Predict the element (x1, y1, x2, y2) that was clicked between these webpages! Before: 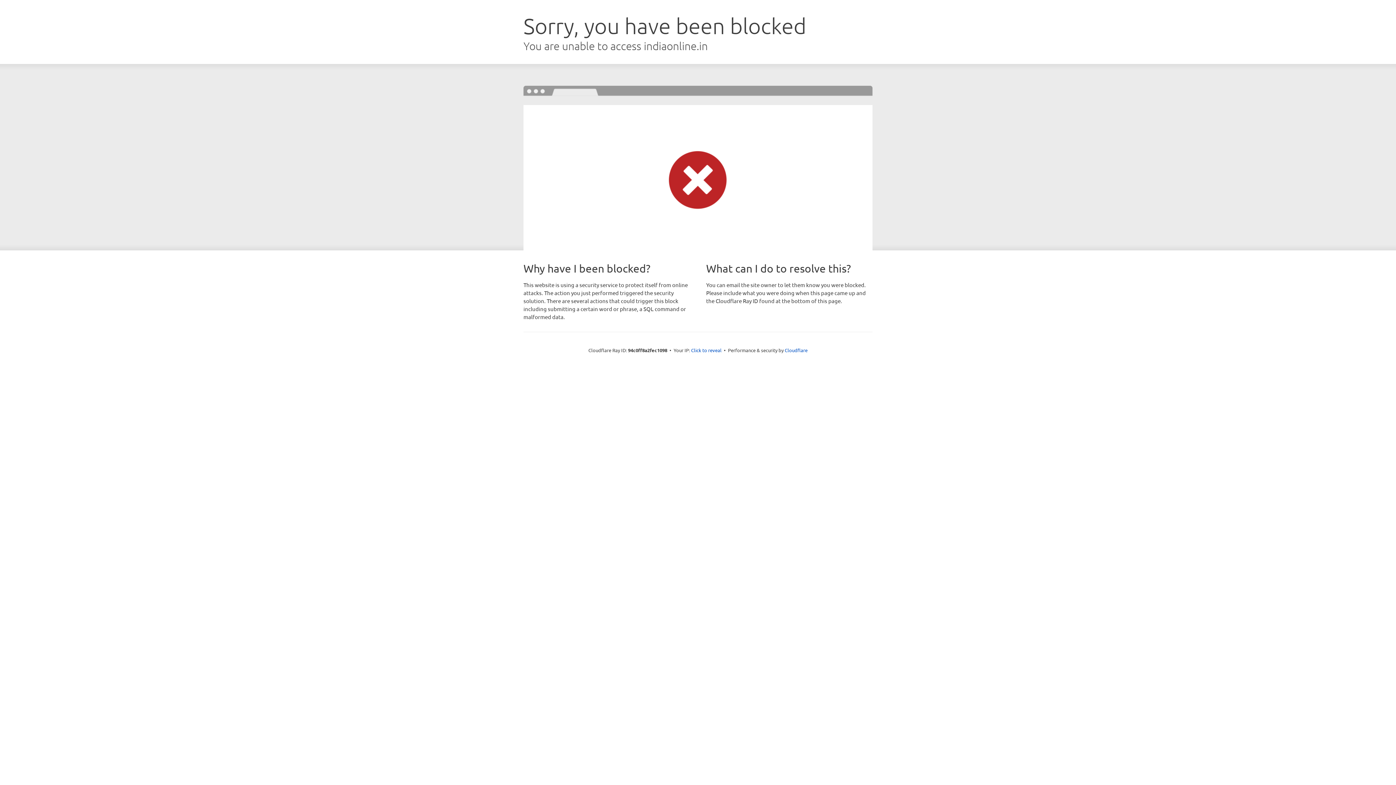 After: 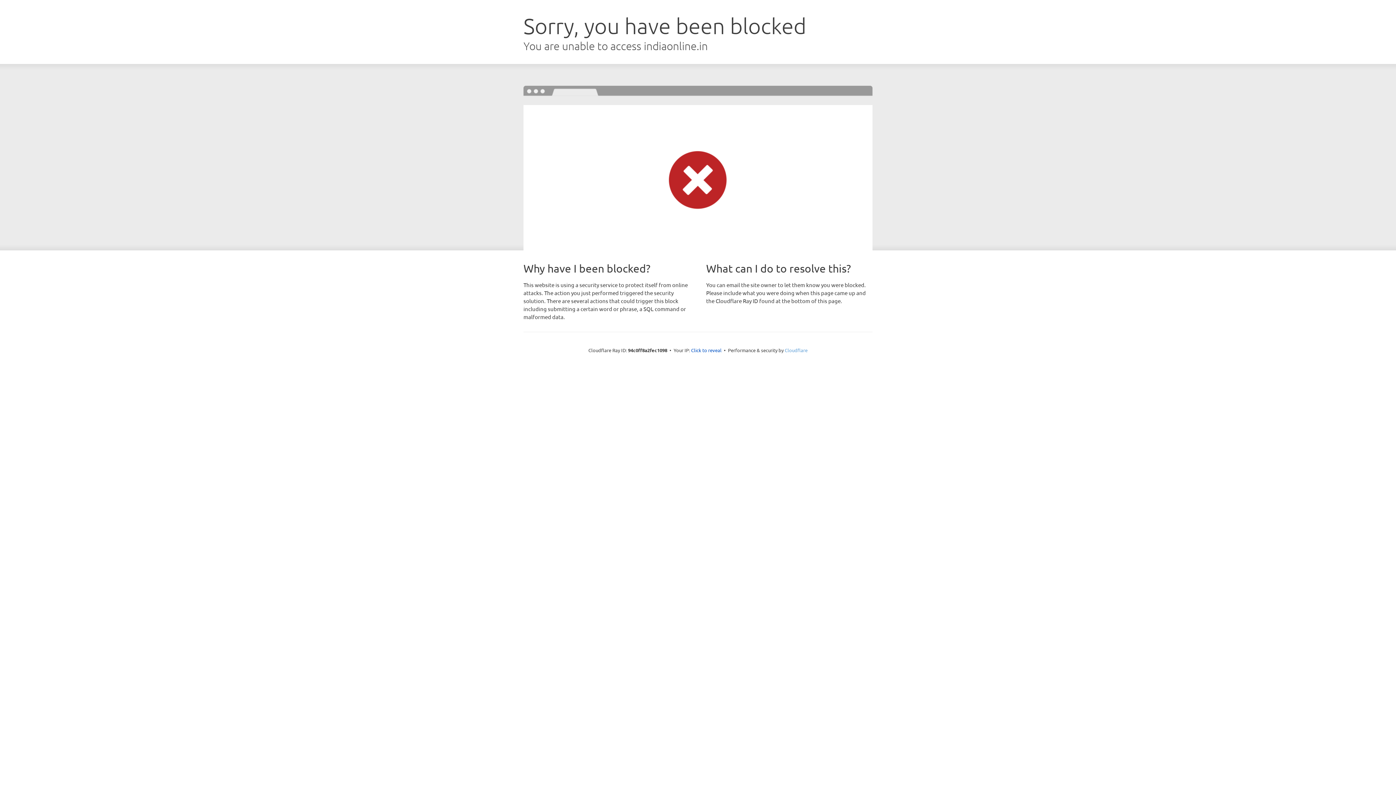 Action: label: Cloudflare bbox: (784, 347, 807, 353)